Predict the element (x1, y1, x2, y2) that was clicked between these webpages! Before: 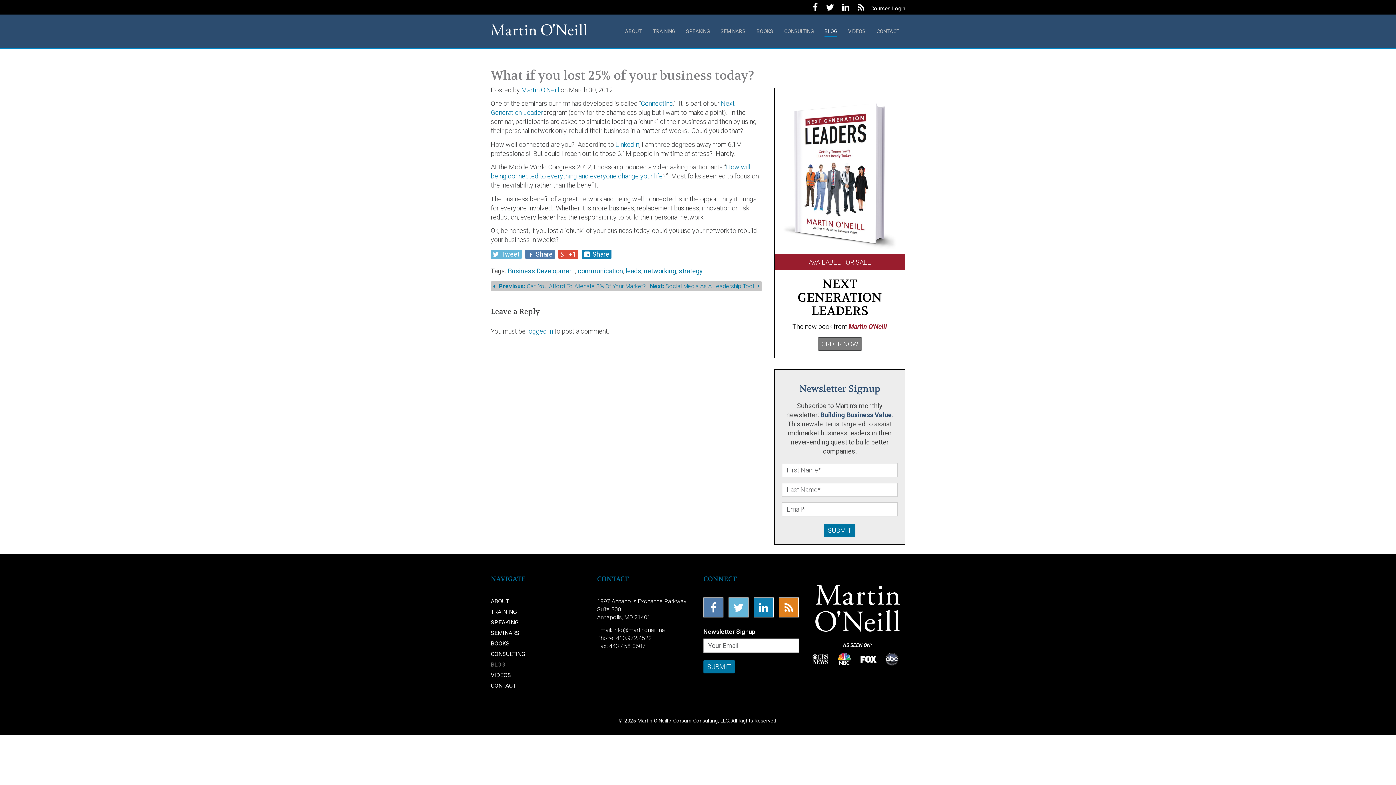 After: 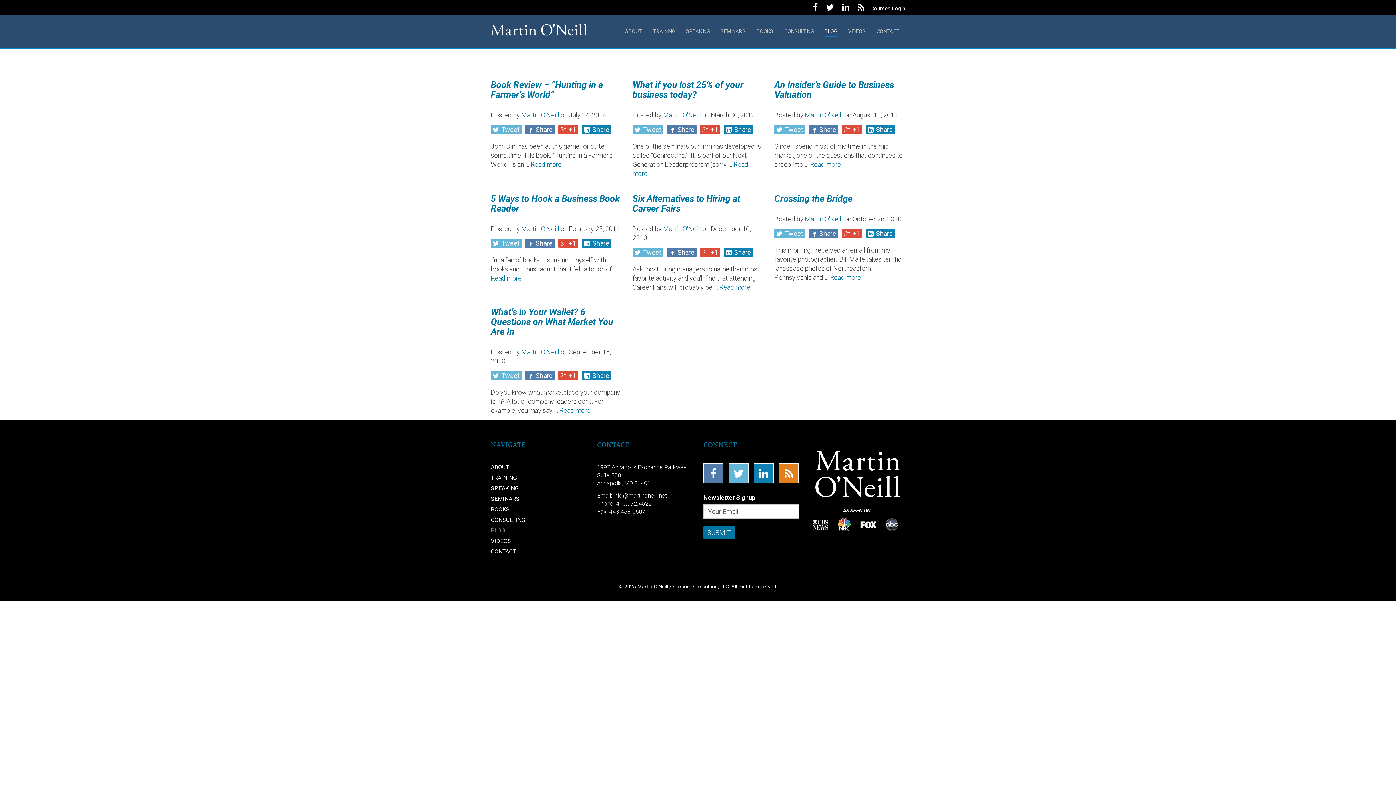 Action: bbox: (508, 267, 575, 274) label: Business Development